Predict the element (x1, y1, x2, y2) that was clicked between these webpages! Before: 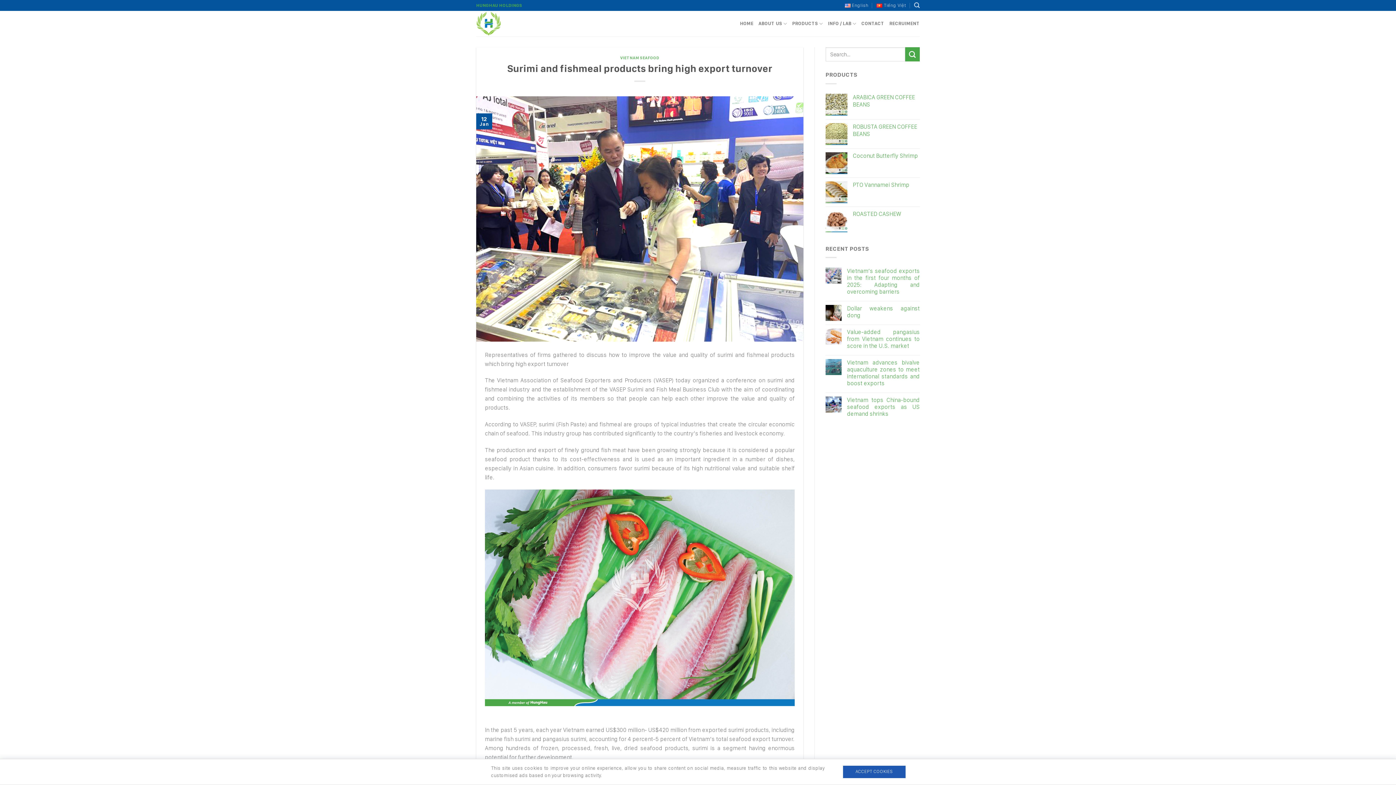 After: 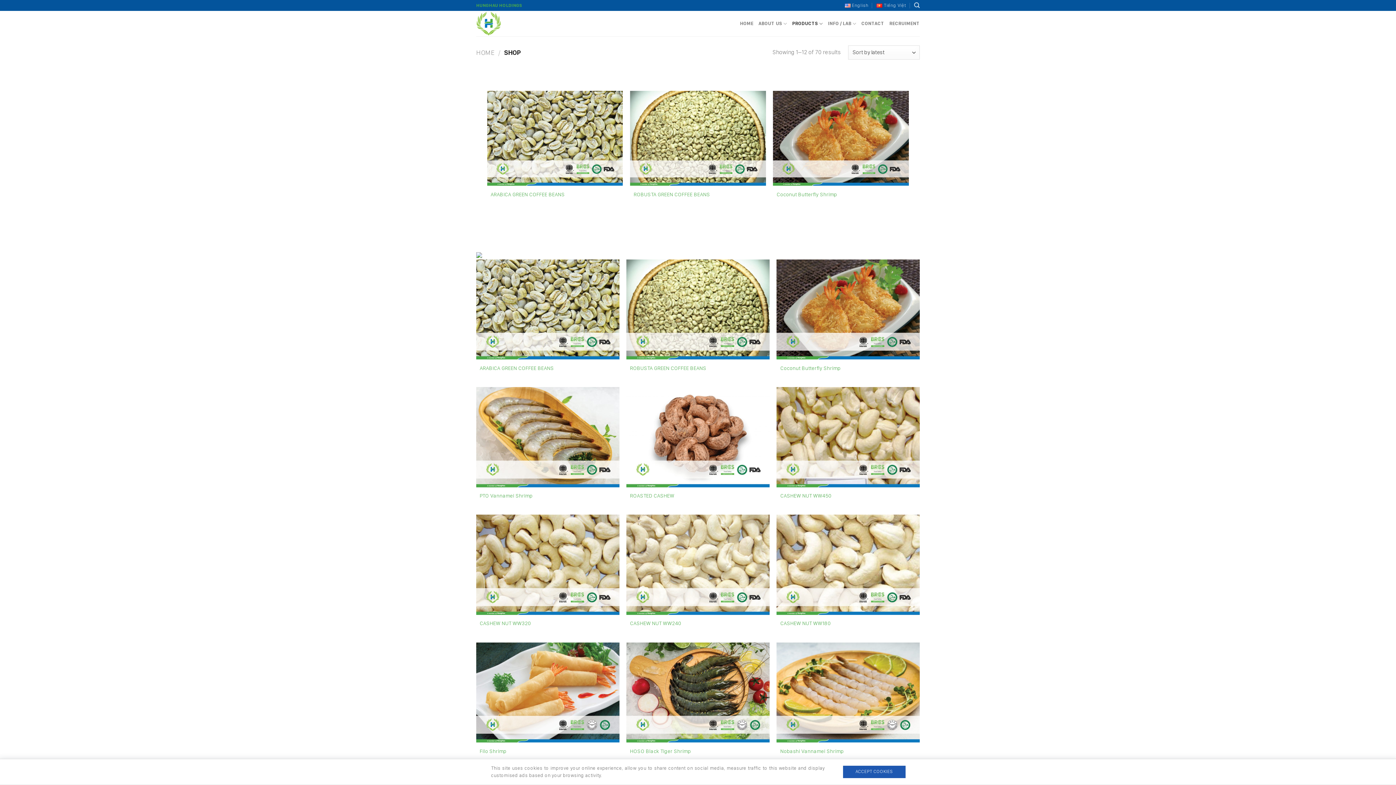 Action: bbox: (792, 16, 823, 30) label: PRODUCTS